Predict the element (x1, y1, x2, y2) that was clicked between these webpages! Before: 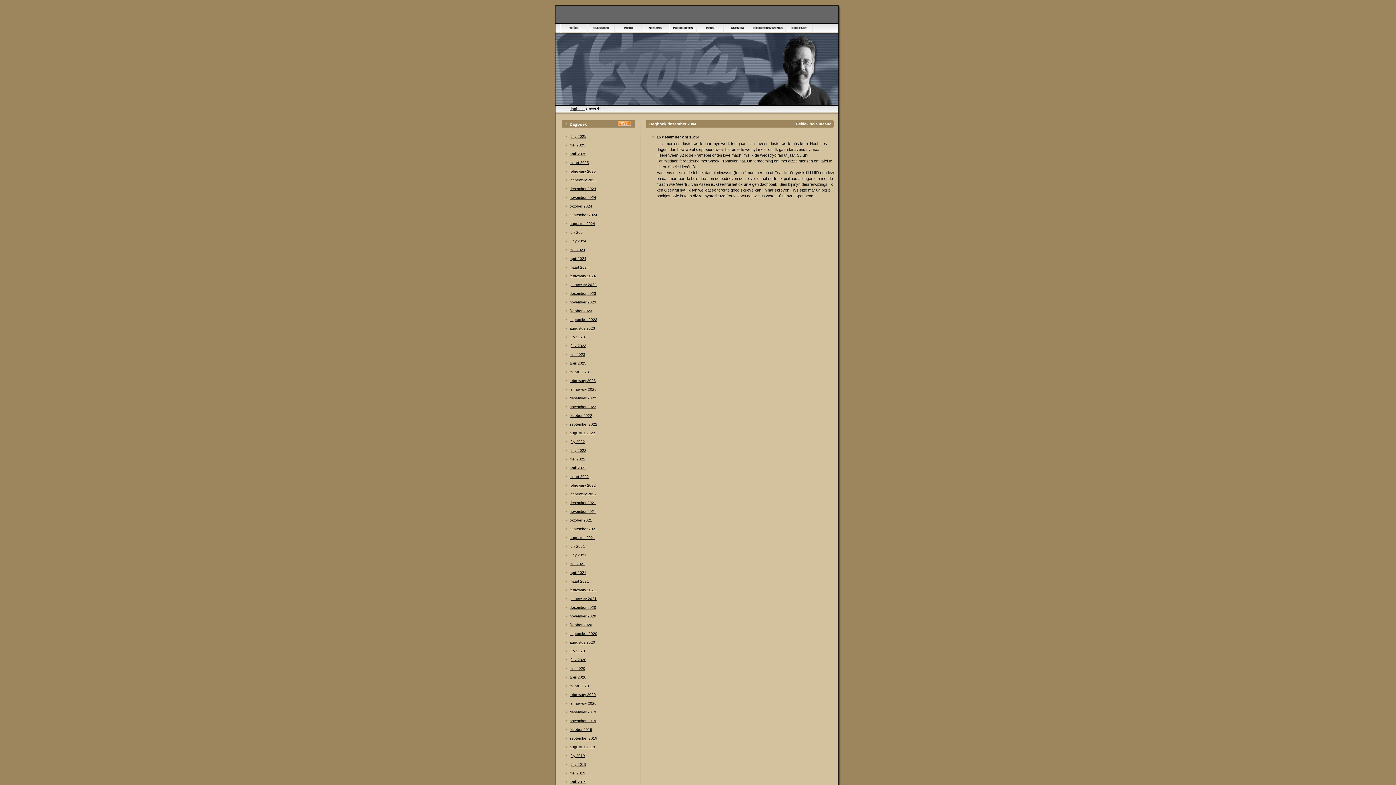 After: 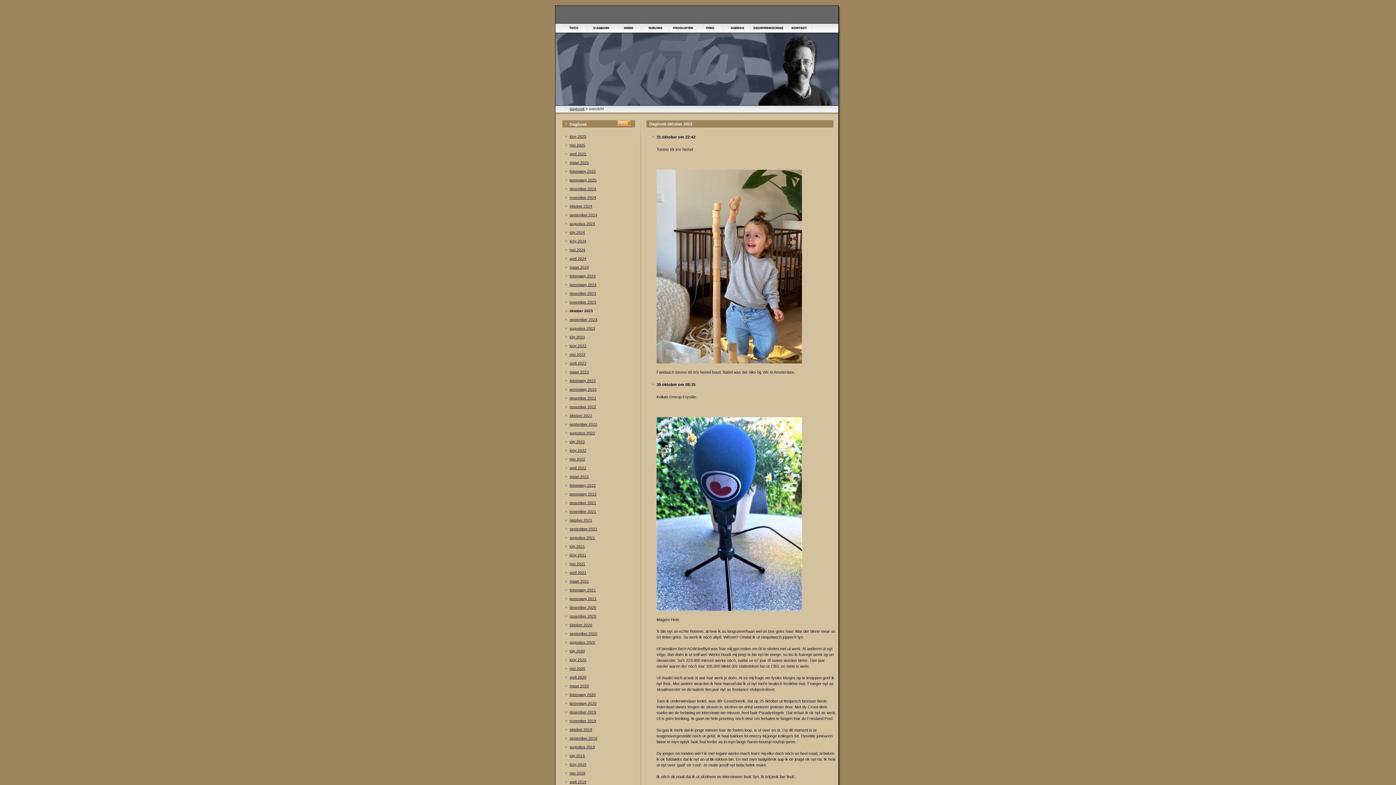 Action: bbox: (569, 309, 592, 313) label: òktober 2023